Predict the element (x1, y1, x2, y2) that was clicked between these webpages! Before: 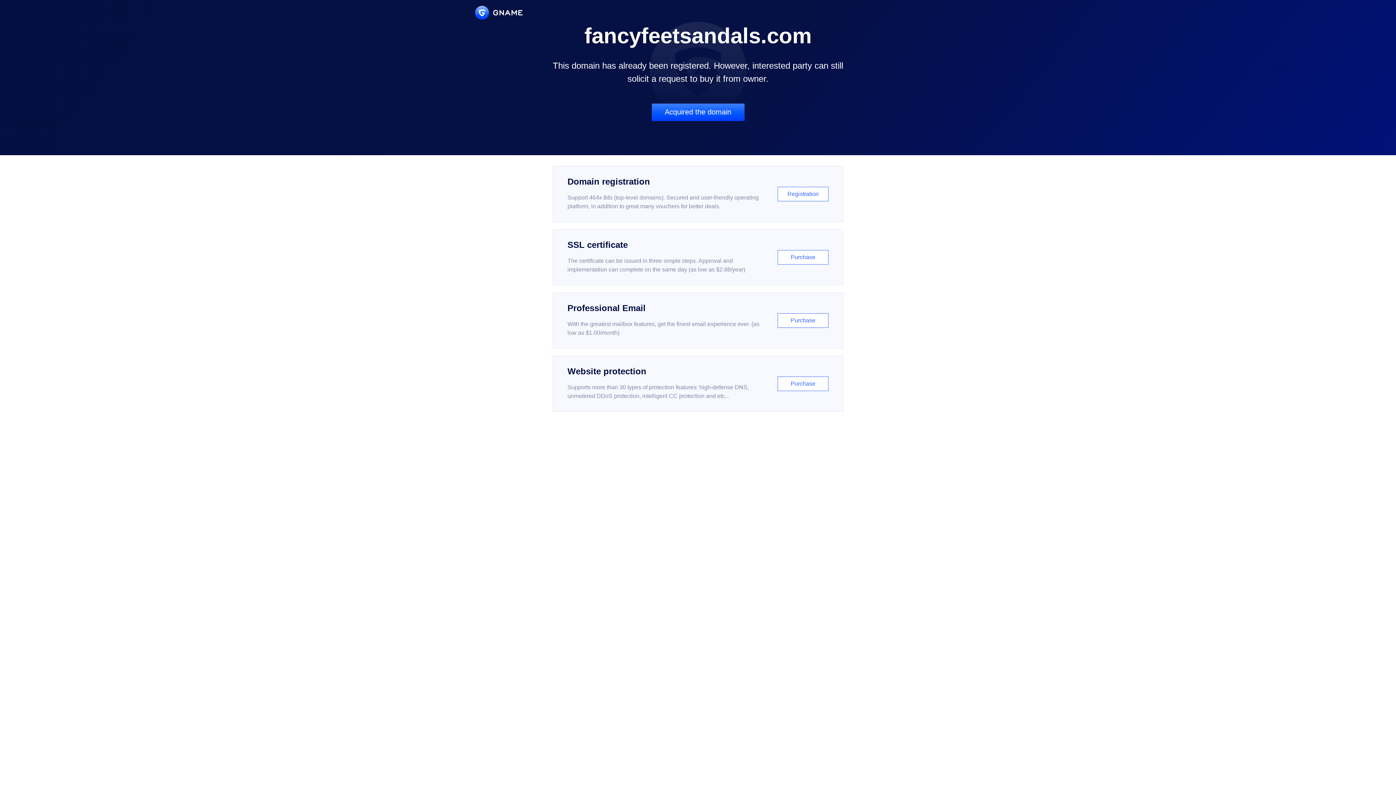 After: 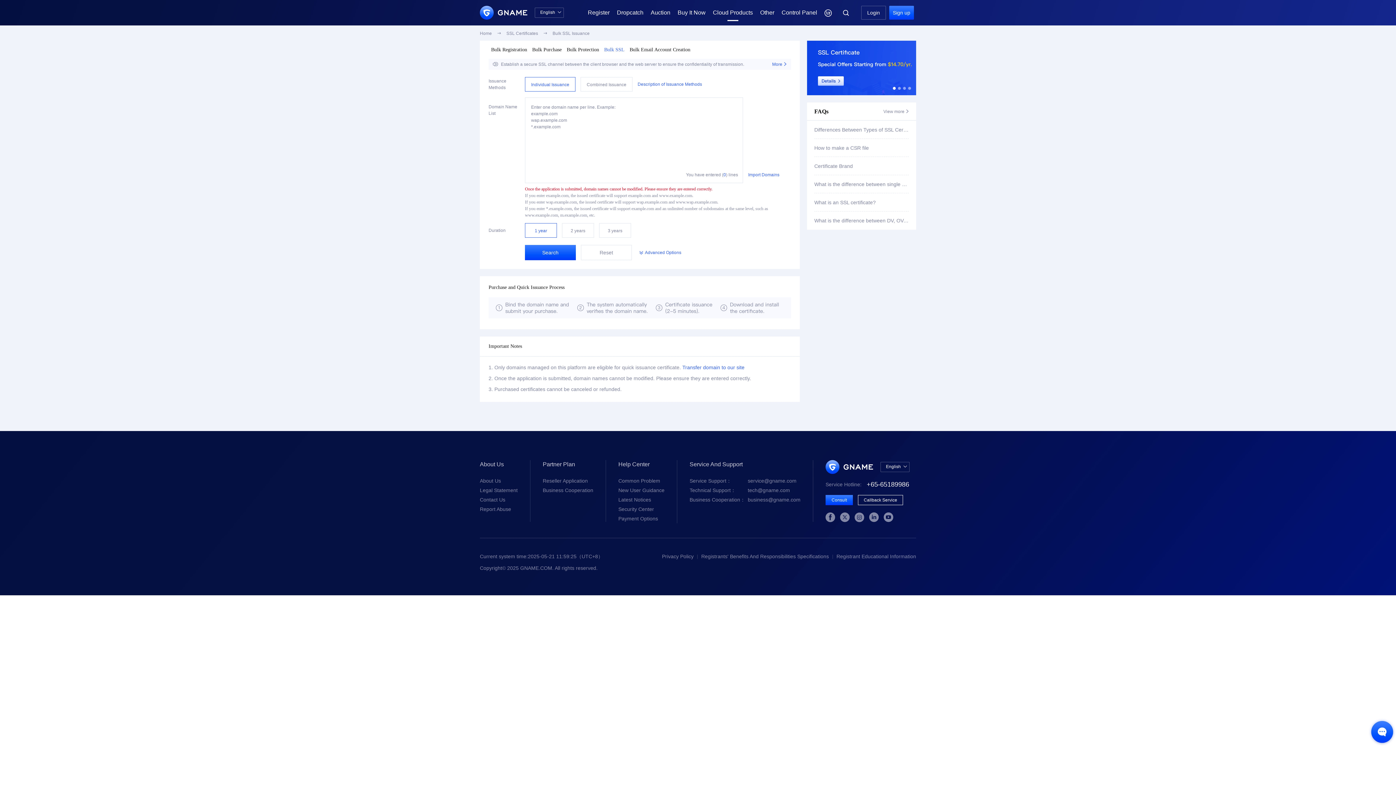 Action: label: SSL certificate

The certificate can be issued in three simple steps. Approval and implementation can complete on the same day (as low as $2.88/year)

Purchase bbox: (552, 229, 843, 285)